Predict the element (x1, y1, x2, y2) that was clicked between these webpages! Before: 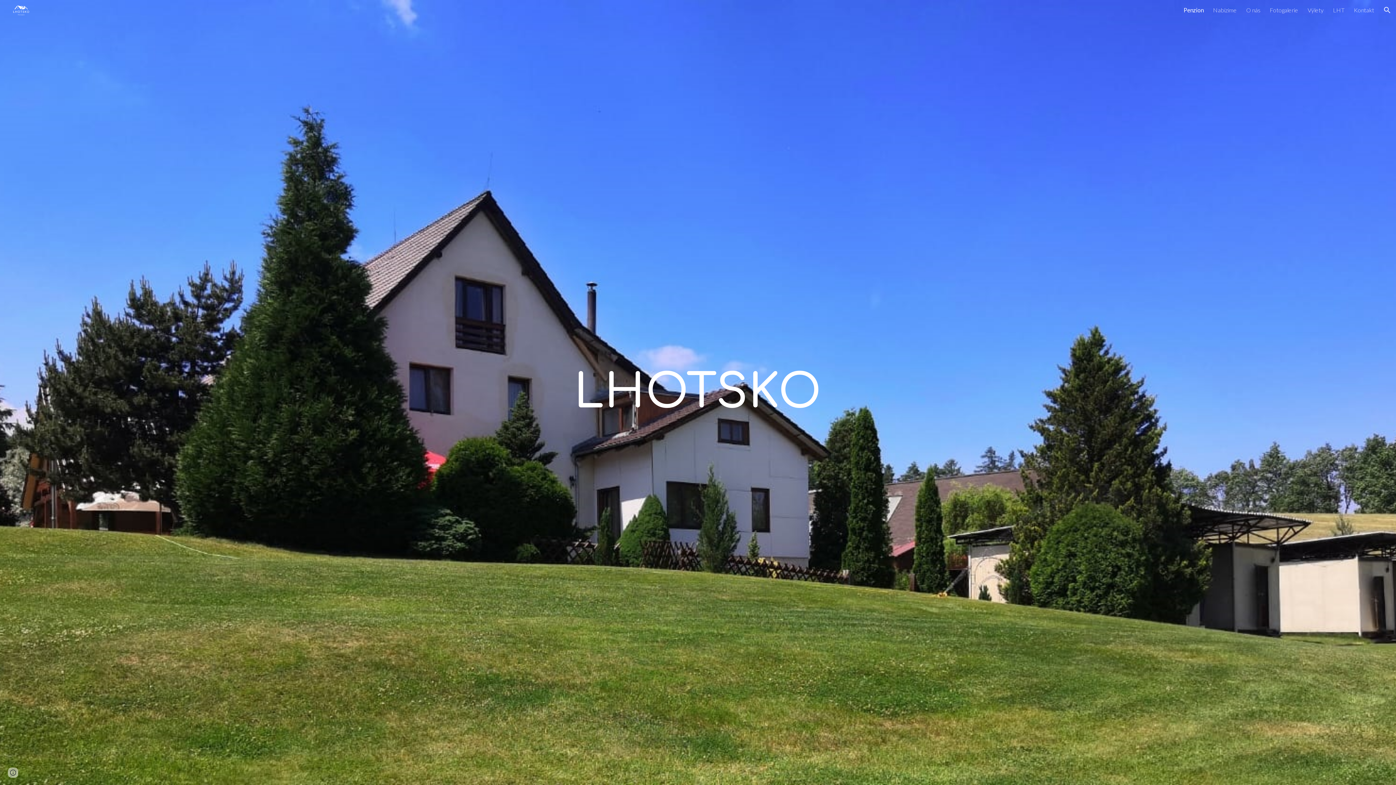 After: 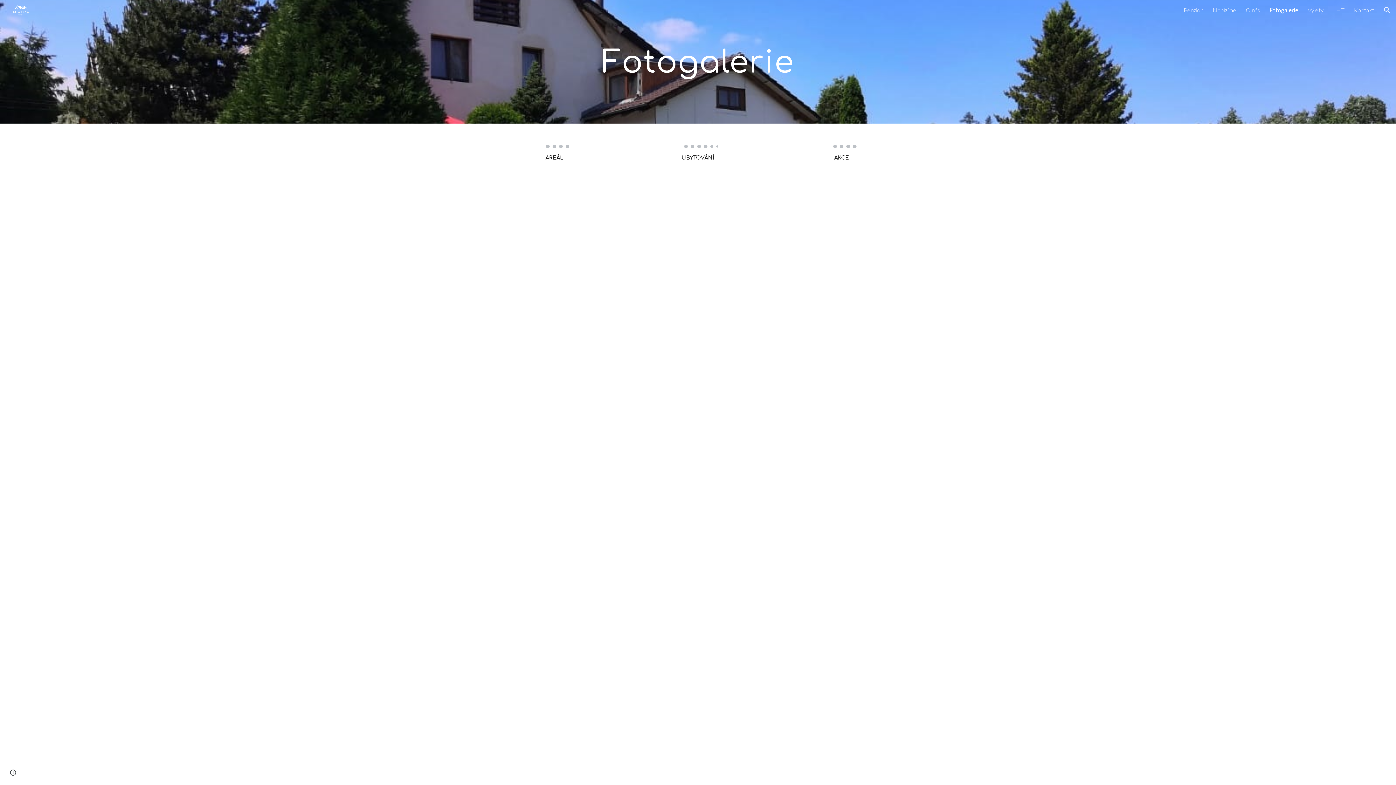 Action: label: Fotogalerie bbox: (1270, 6, 1298, 13)